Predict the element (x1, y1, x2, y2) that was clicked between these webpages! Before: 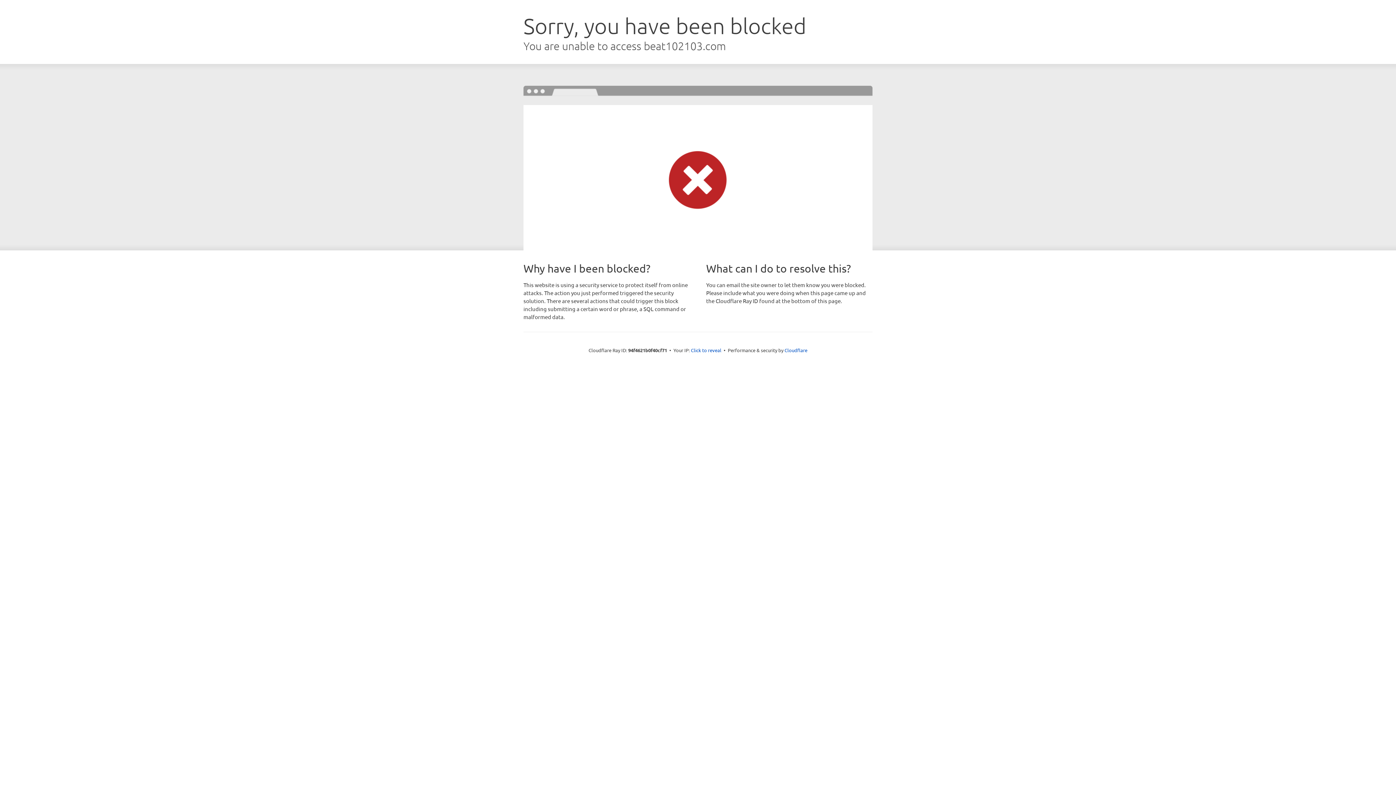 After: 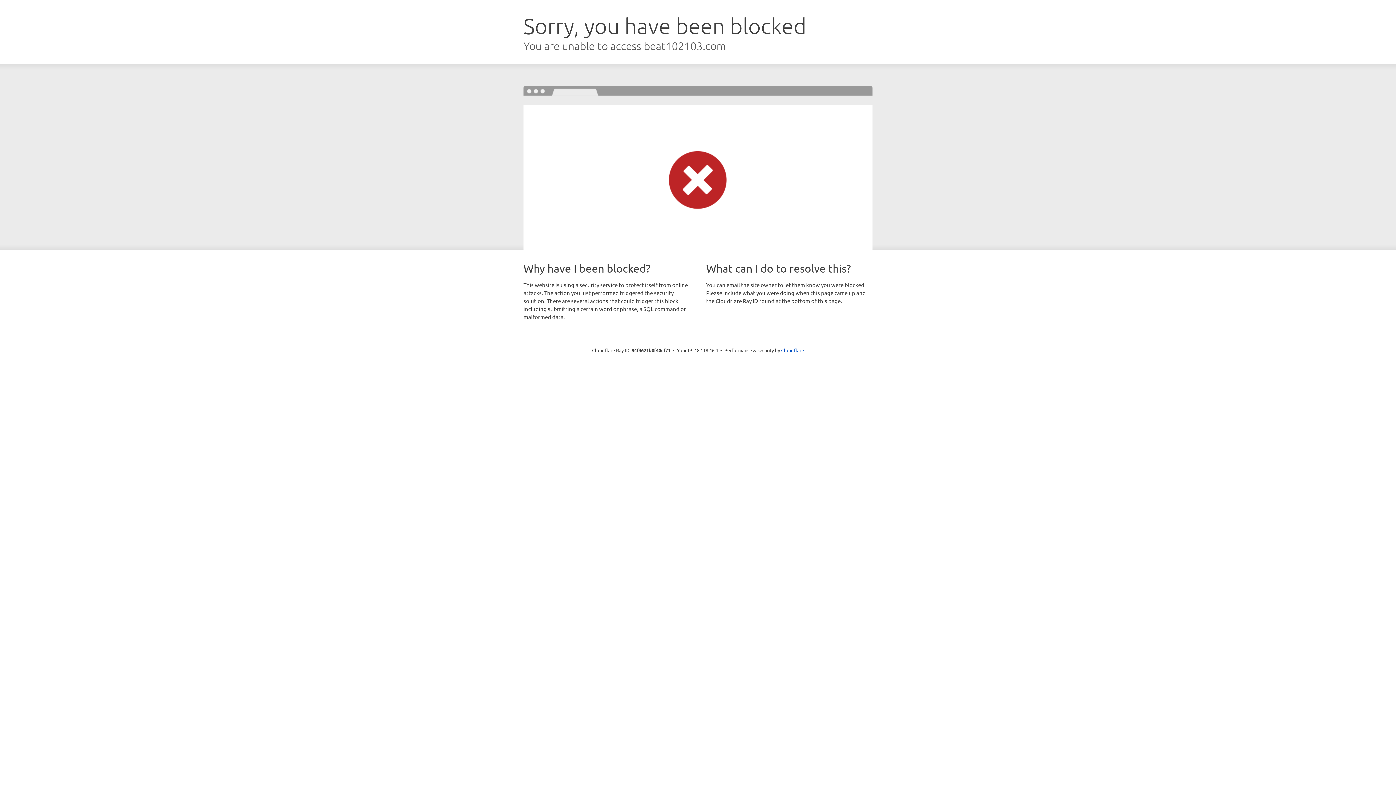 Action: bbox: (691, 346, 721, 353) label: Click to reveal